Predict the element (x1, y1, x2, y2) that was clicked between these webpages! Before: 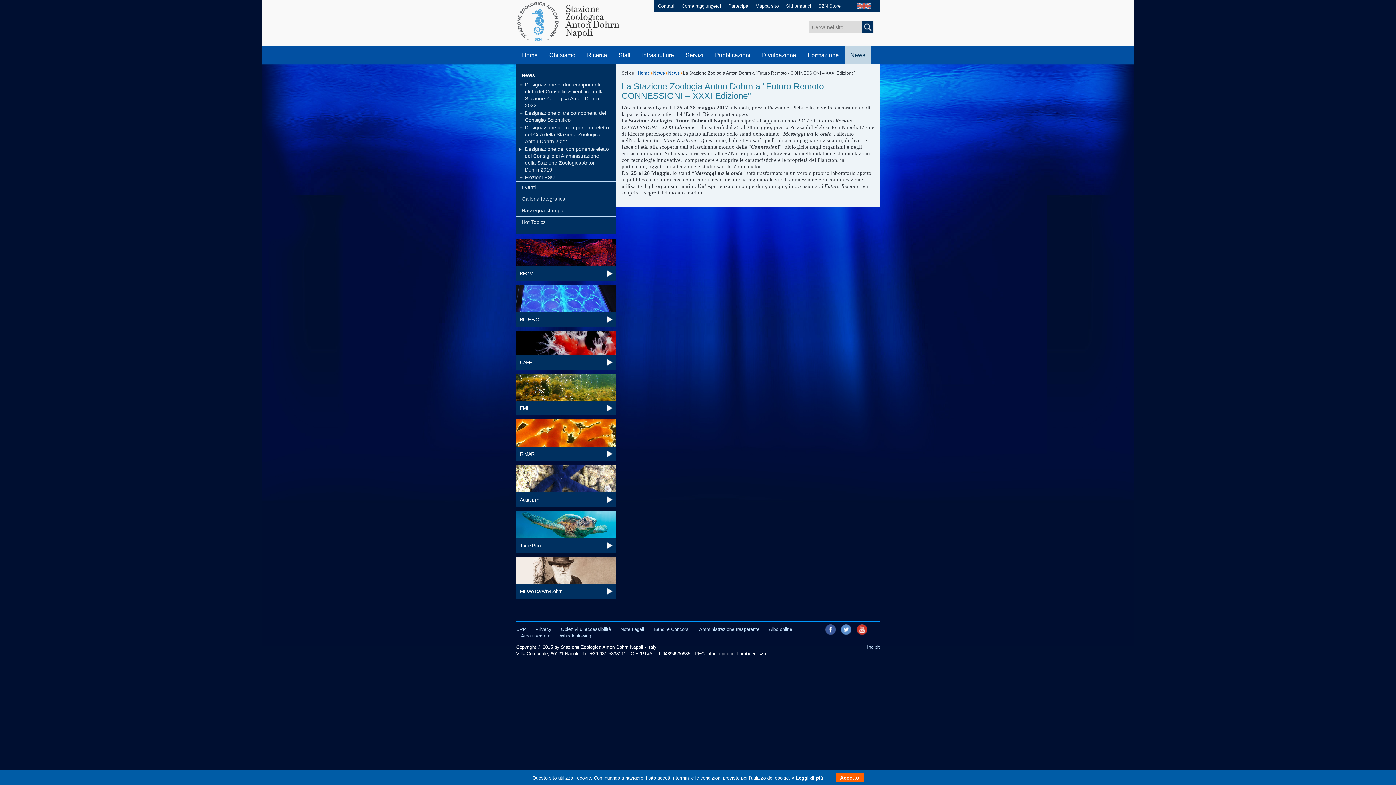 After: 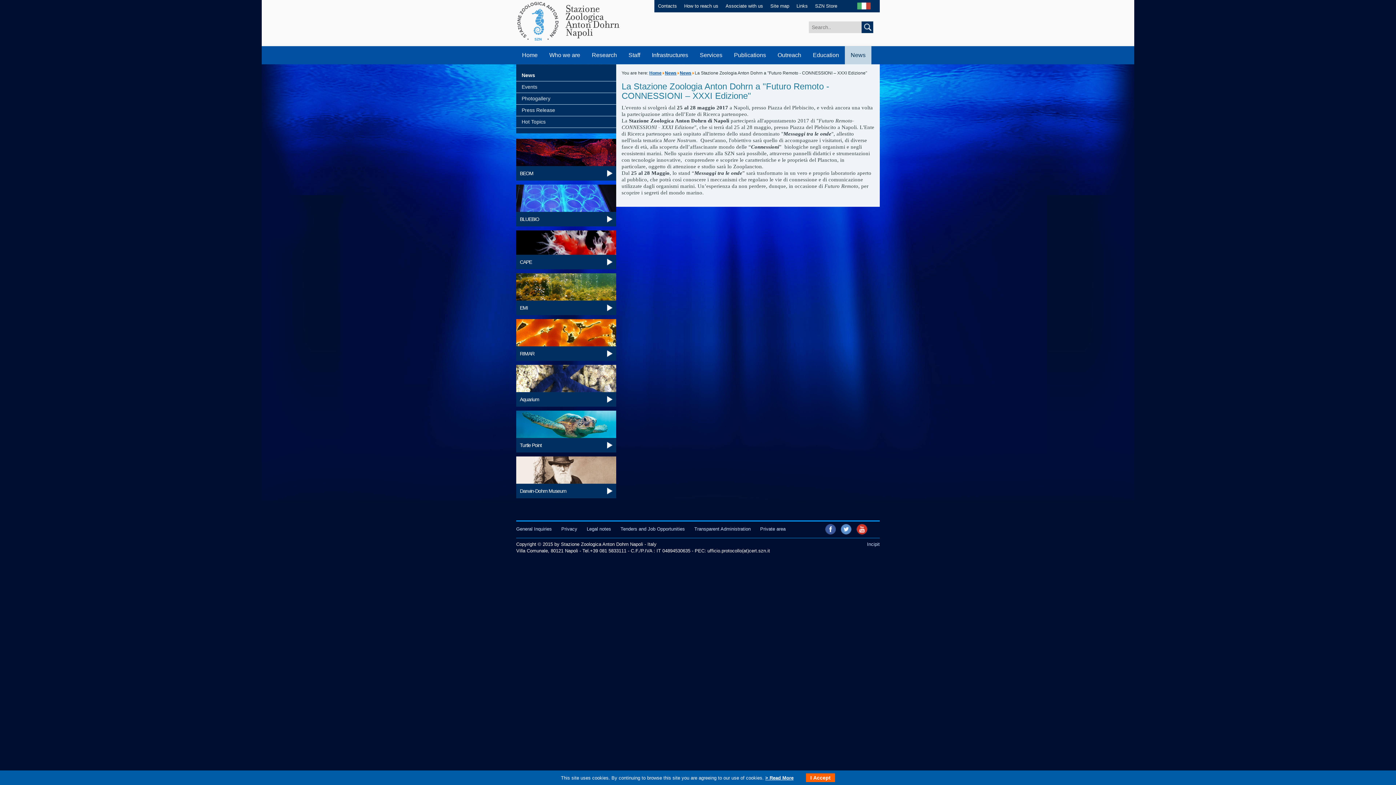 Action: bbox: (857, 5, 870, 10)